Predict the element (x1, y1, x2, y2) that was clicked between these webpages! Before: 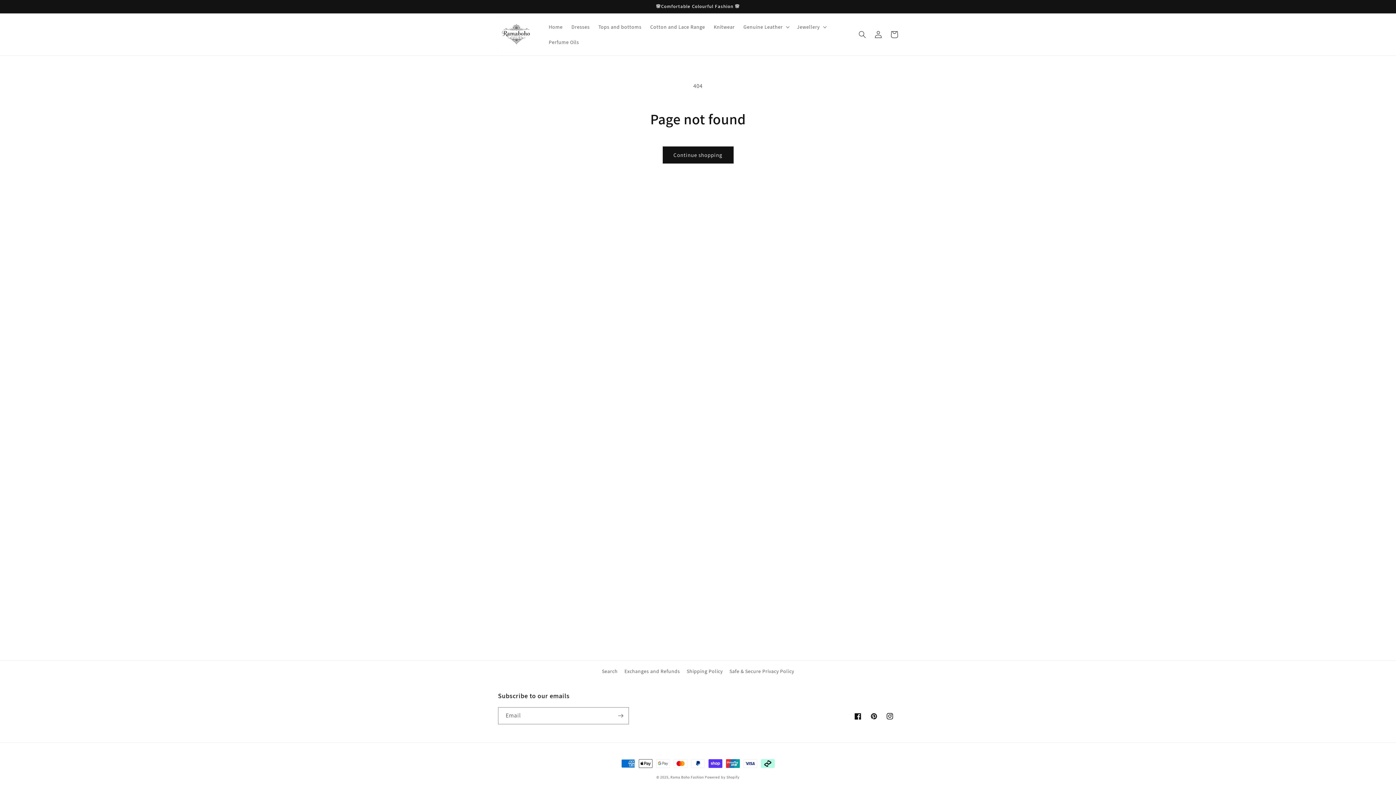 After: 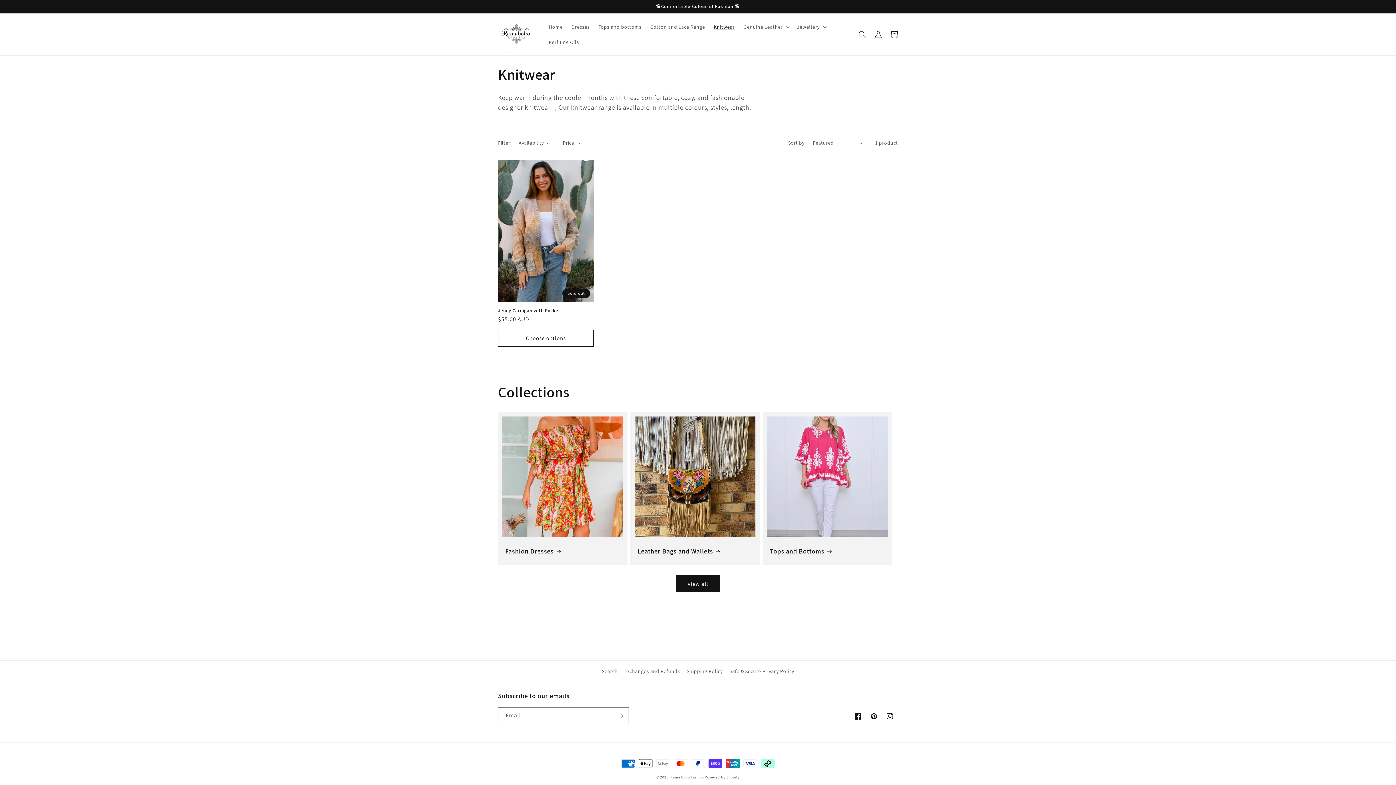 Action: label: Knitwear bbox: (709, 19, 739, 34)